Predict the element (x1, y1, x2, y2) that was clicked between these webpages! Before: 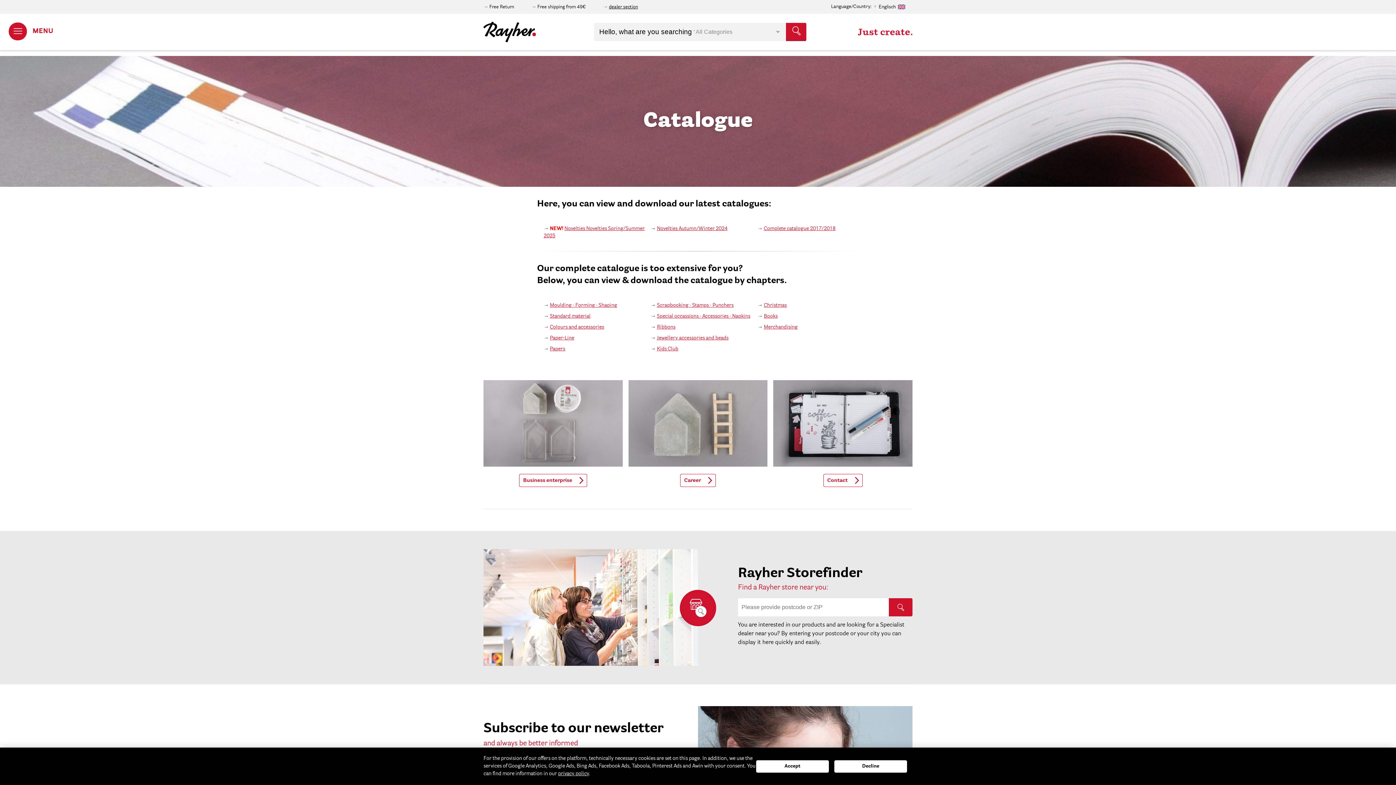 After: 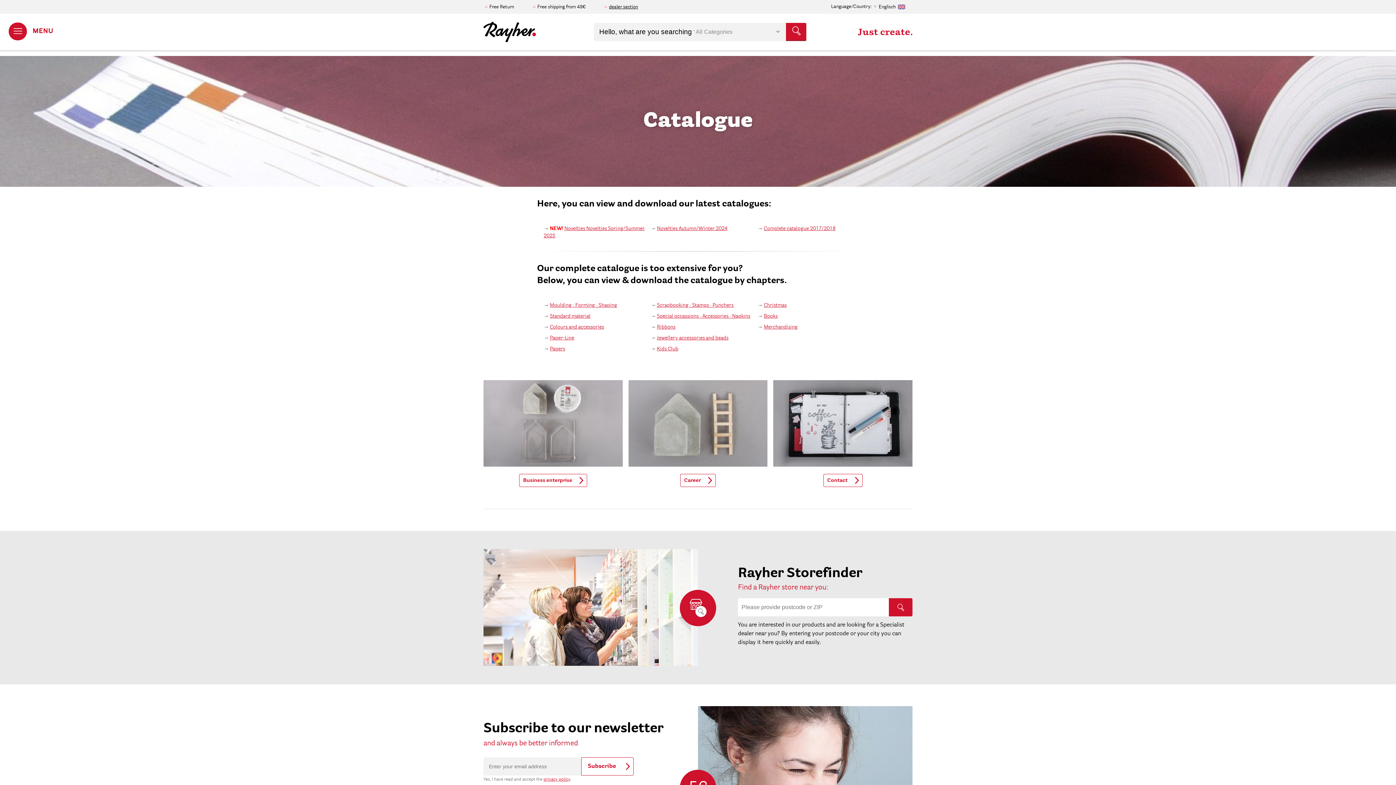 Action: label: Decline bbox: (834, 760, 907, 772)